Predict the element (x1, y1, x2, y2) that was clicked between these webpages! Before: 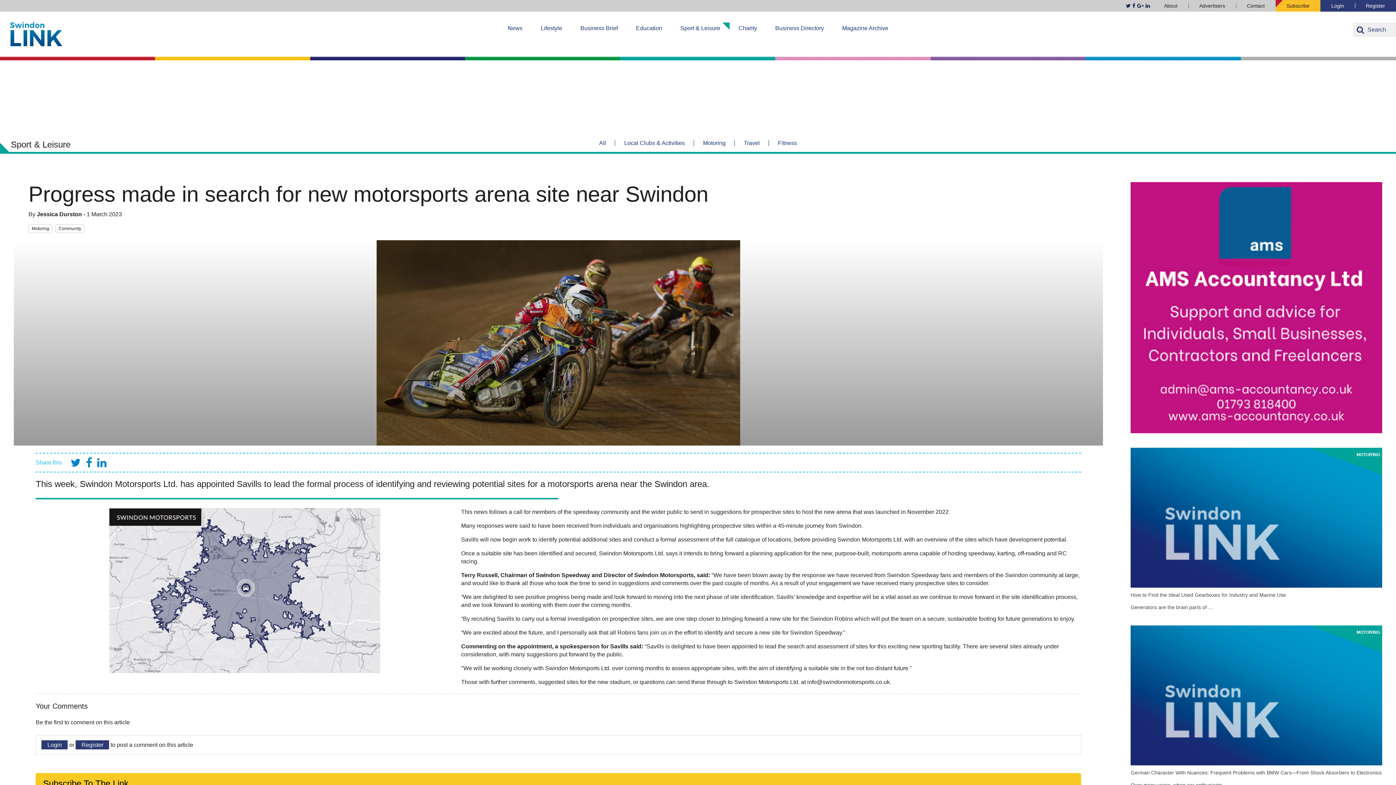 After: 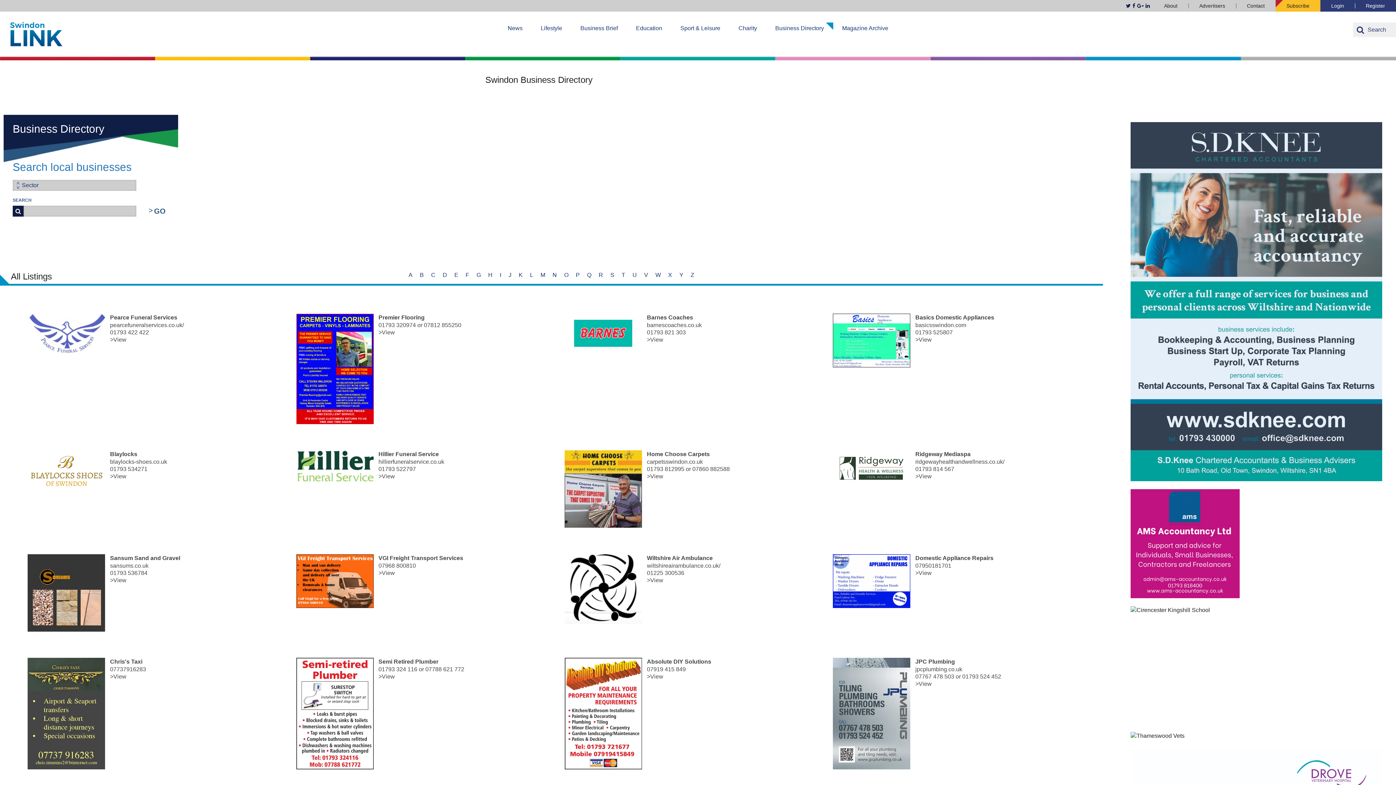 Action: label: Business Directory bbox: (766, 22, 833, 34)